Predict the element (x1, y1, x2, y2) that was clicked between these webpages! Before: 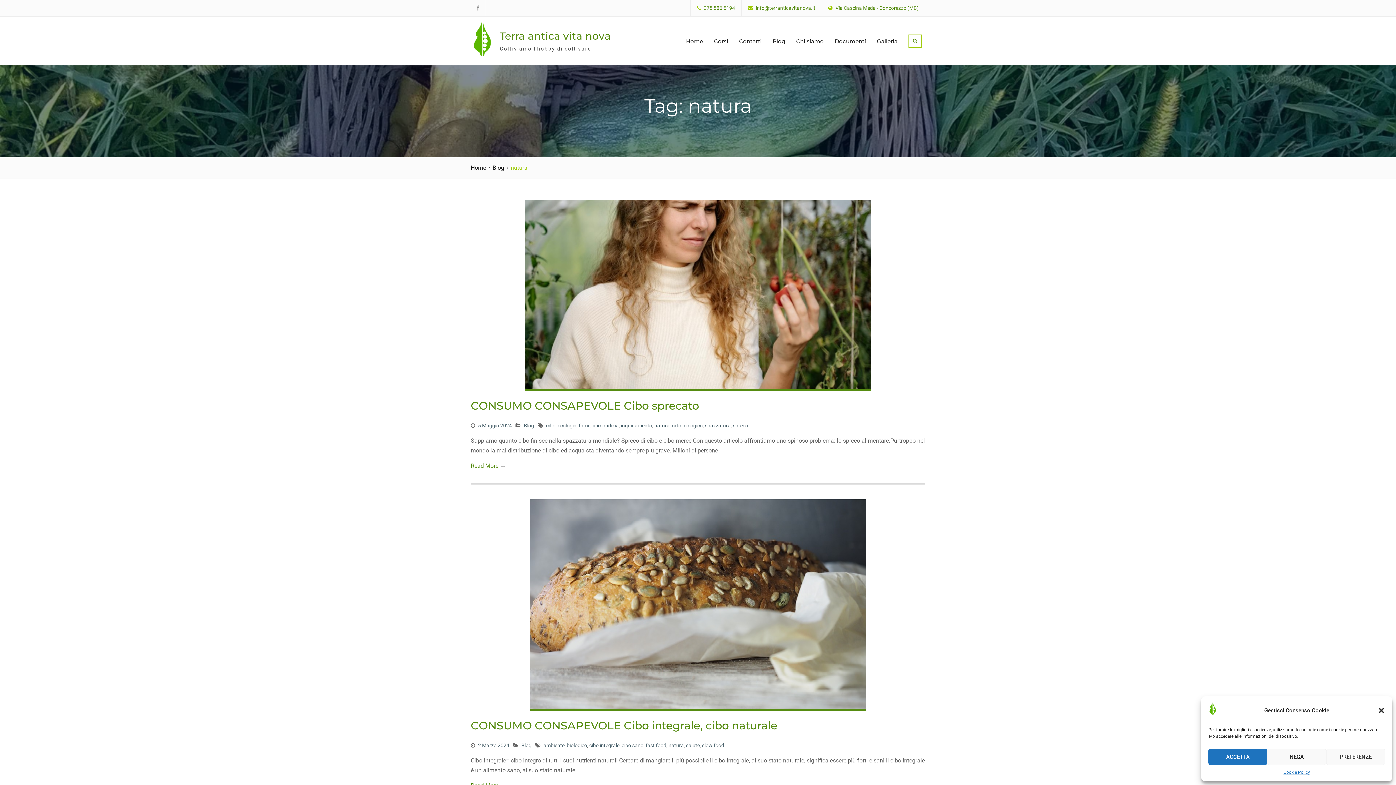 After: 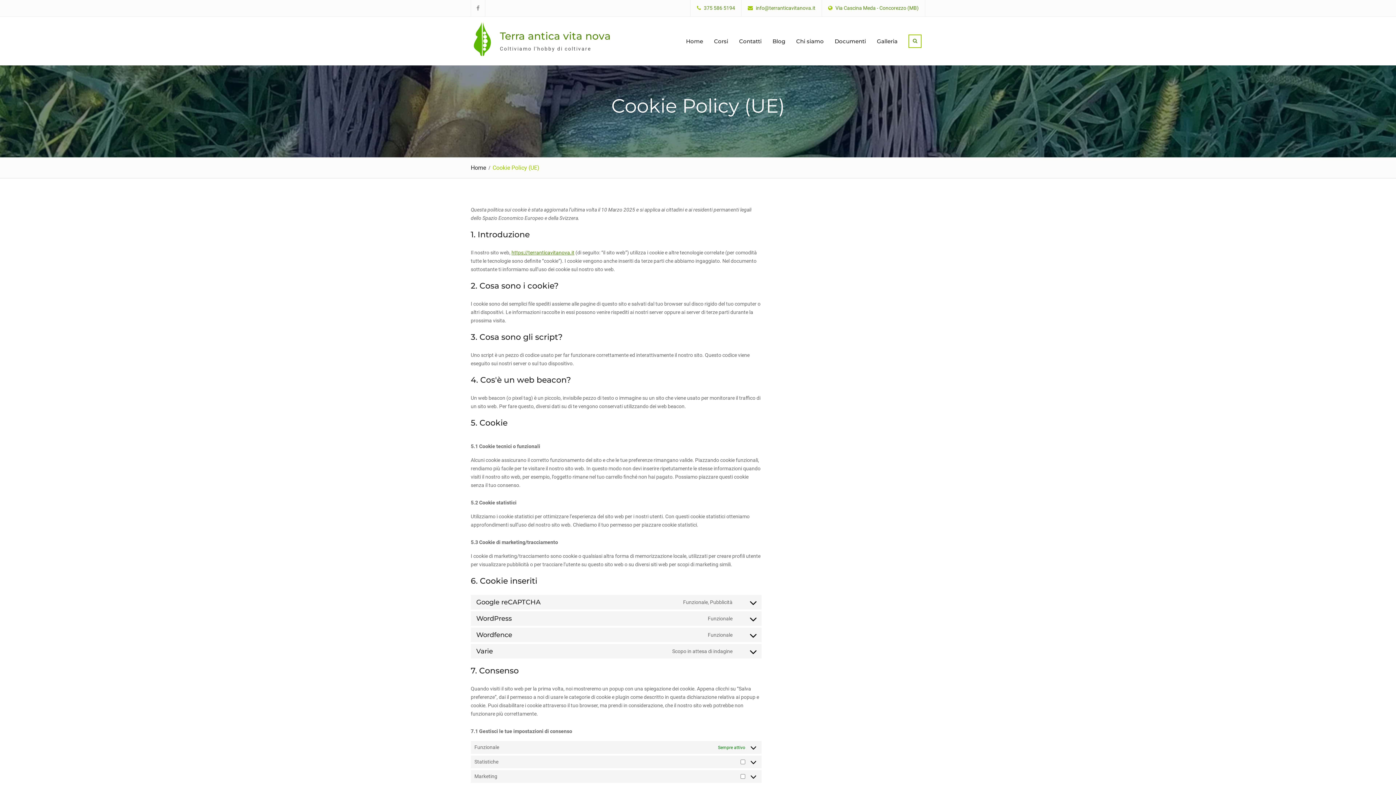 Action: label: Cookie Policy bbox: (1283, 769, 1310, 776)